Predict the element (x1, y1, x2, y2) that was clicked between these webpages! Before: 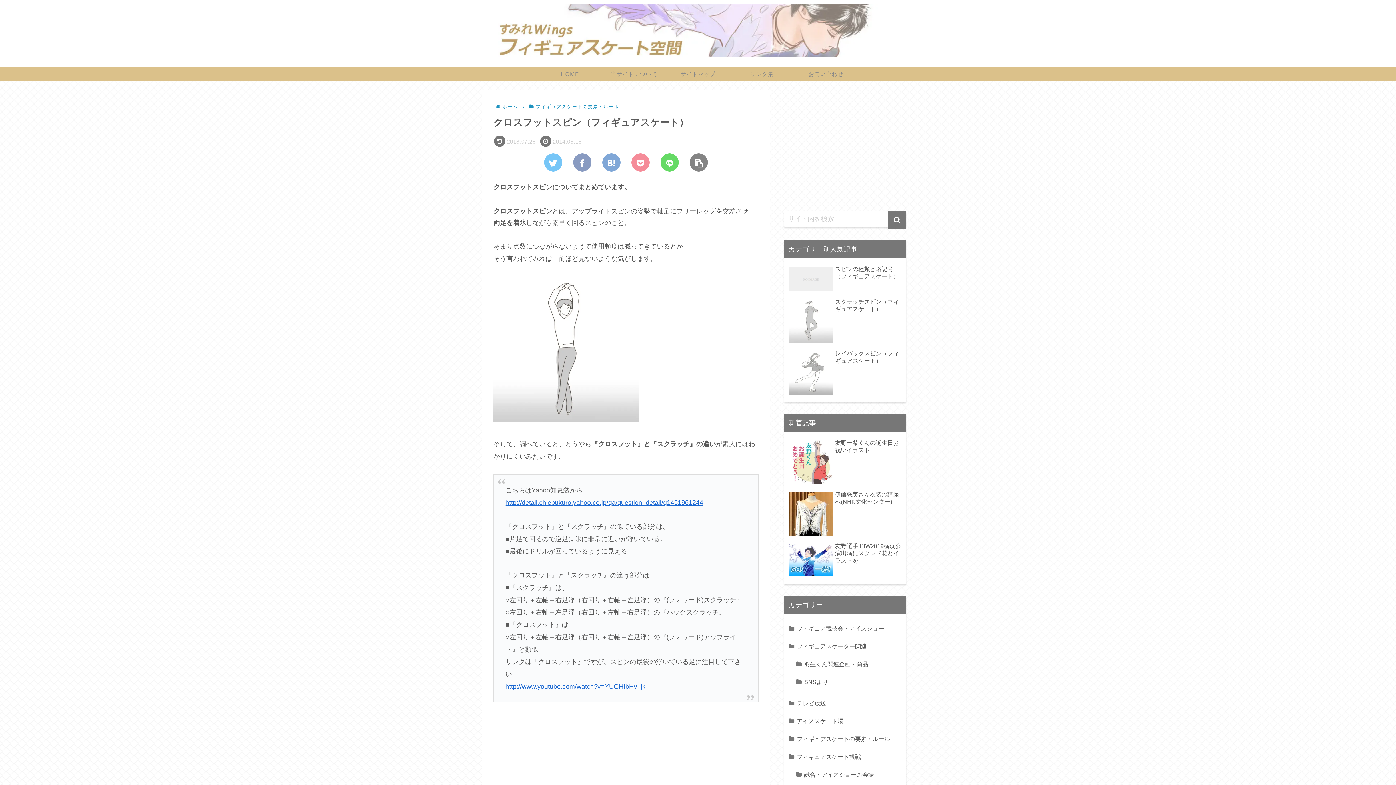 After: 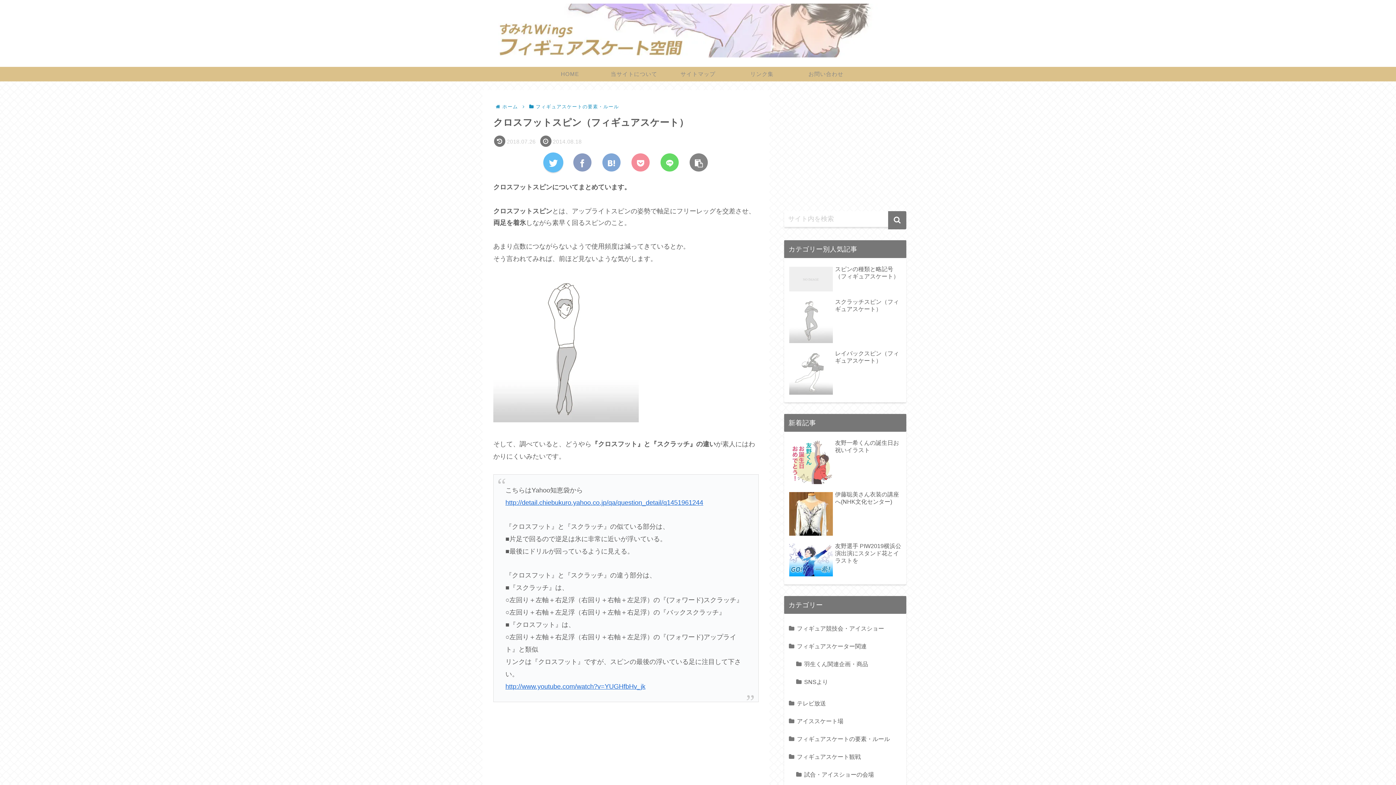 Action: bbox: (544, 153, 562, 171)